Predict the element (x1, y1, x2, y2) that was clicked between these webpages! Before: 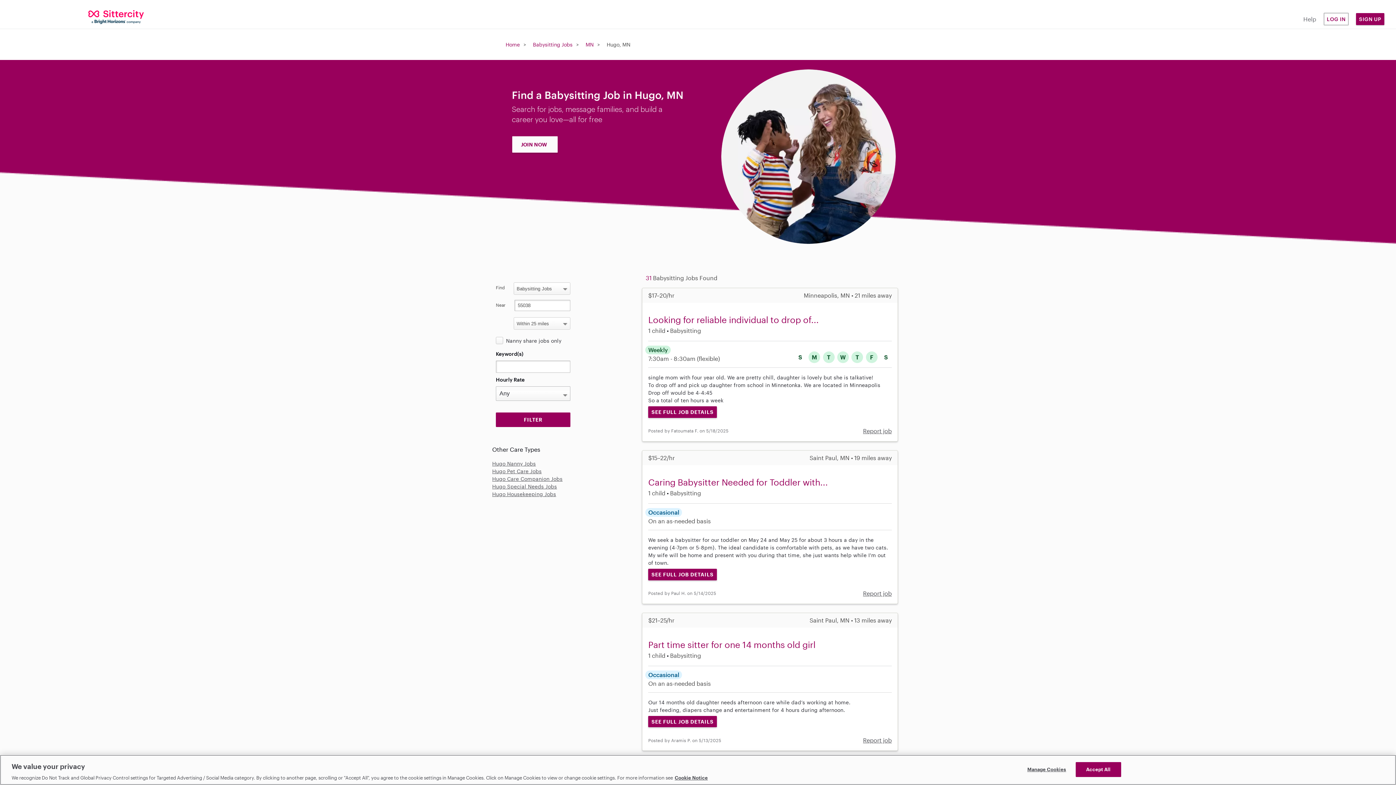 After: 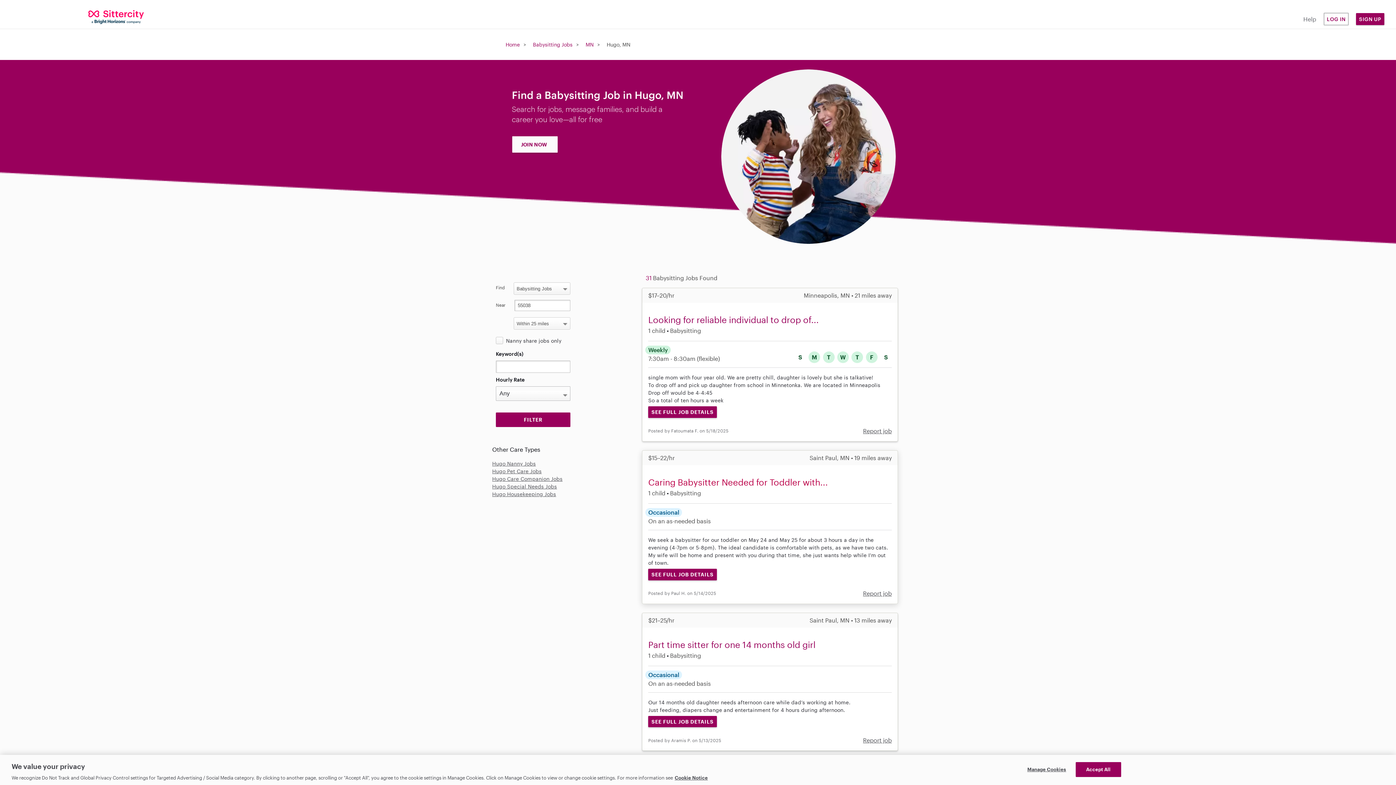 Action: bbox: (648, 477, 828, 487) label: Caring Babysitter Needed for Toddler with...